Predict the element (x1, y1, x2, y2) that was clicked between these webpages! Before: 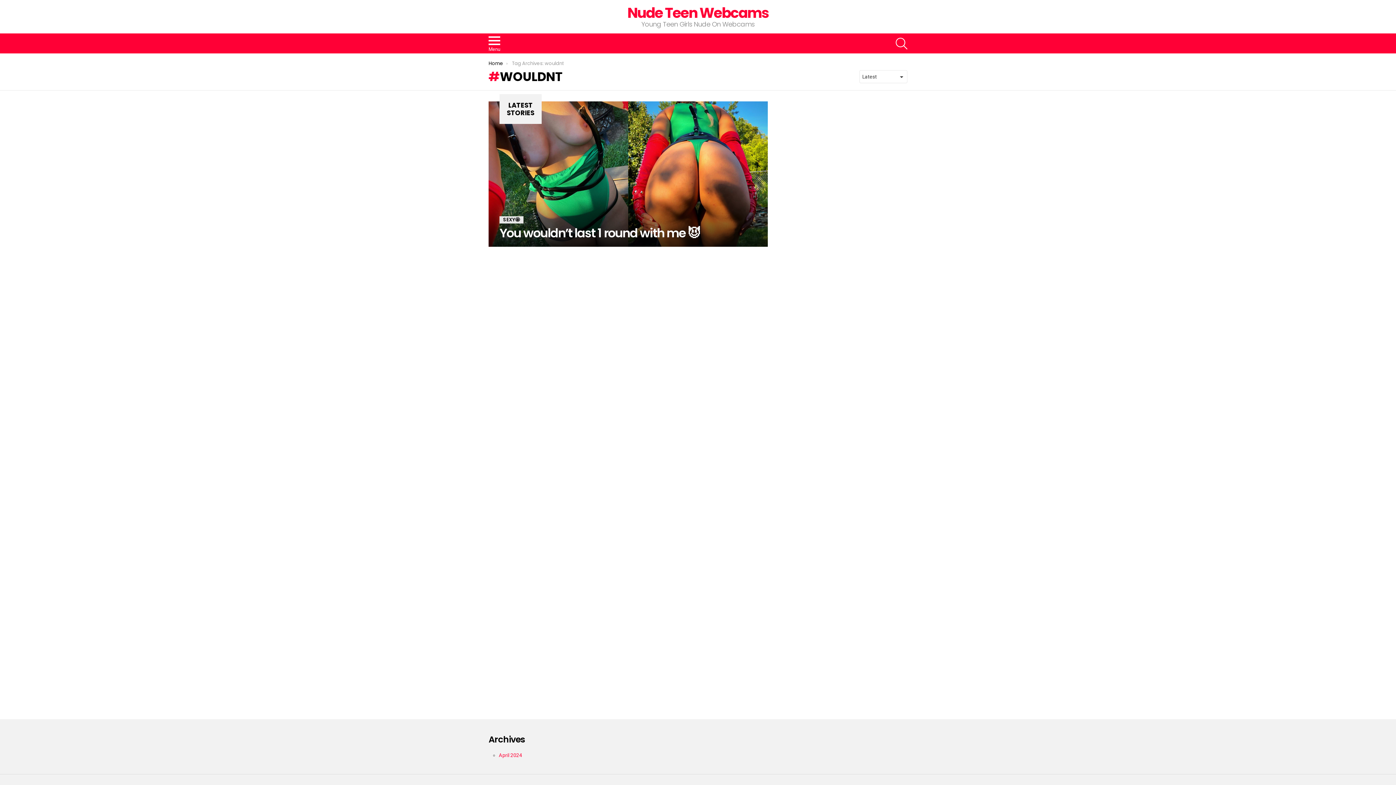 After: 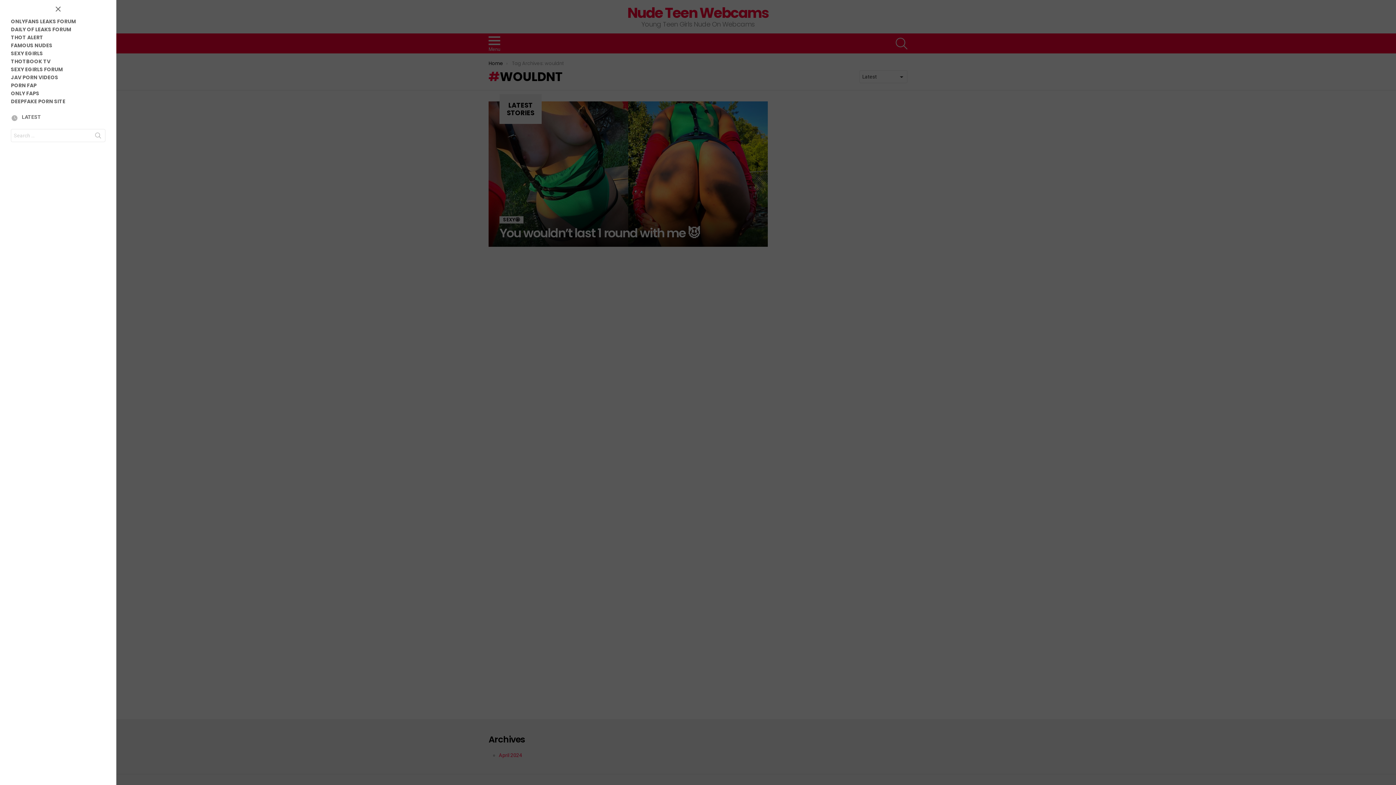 Action: bbox: (488, 33, 500, 53) label: Menu